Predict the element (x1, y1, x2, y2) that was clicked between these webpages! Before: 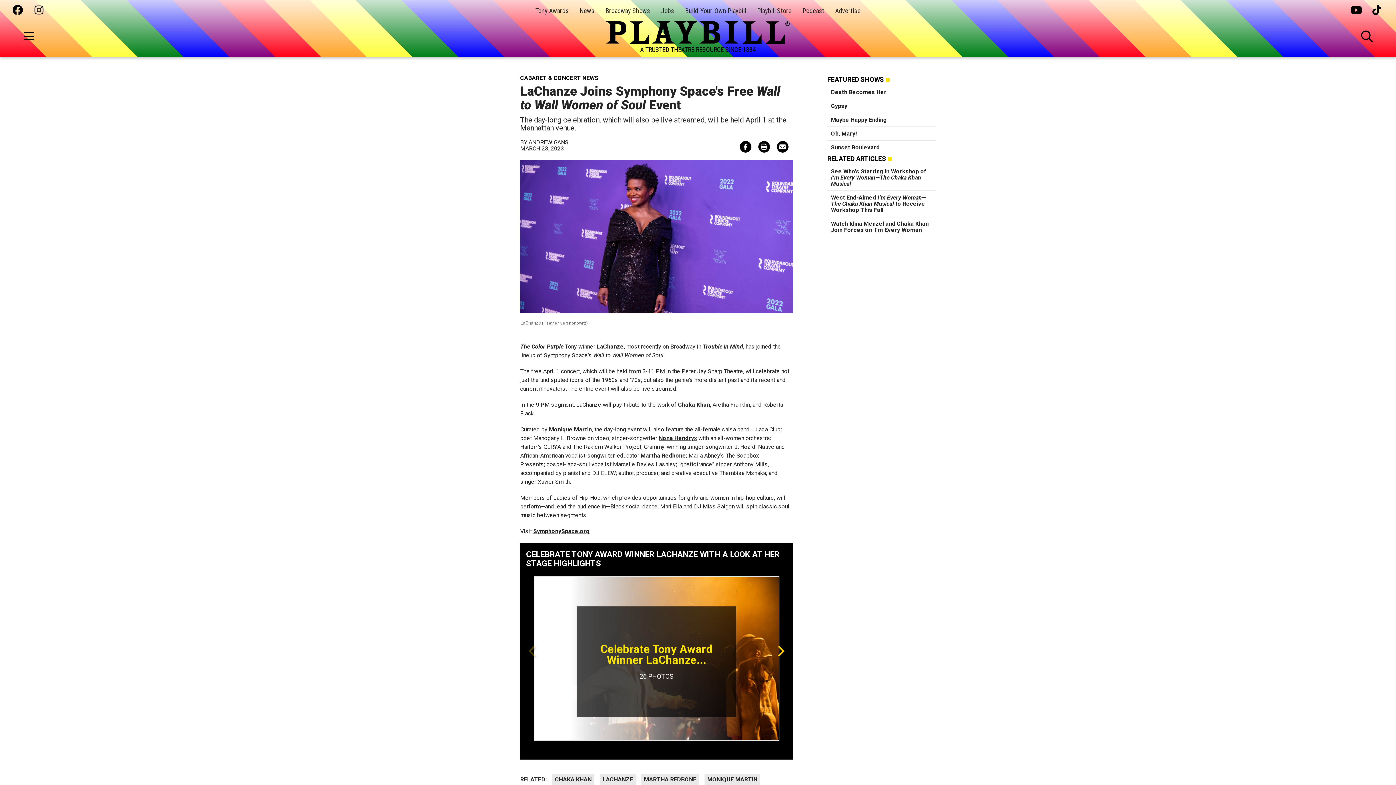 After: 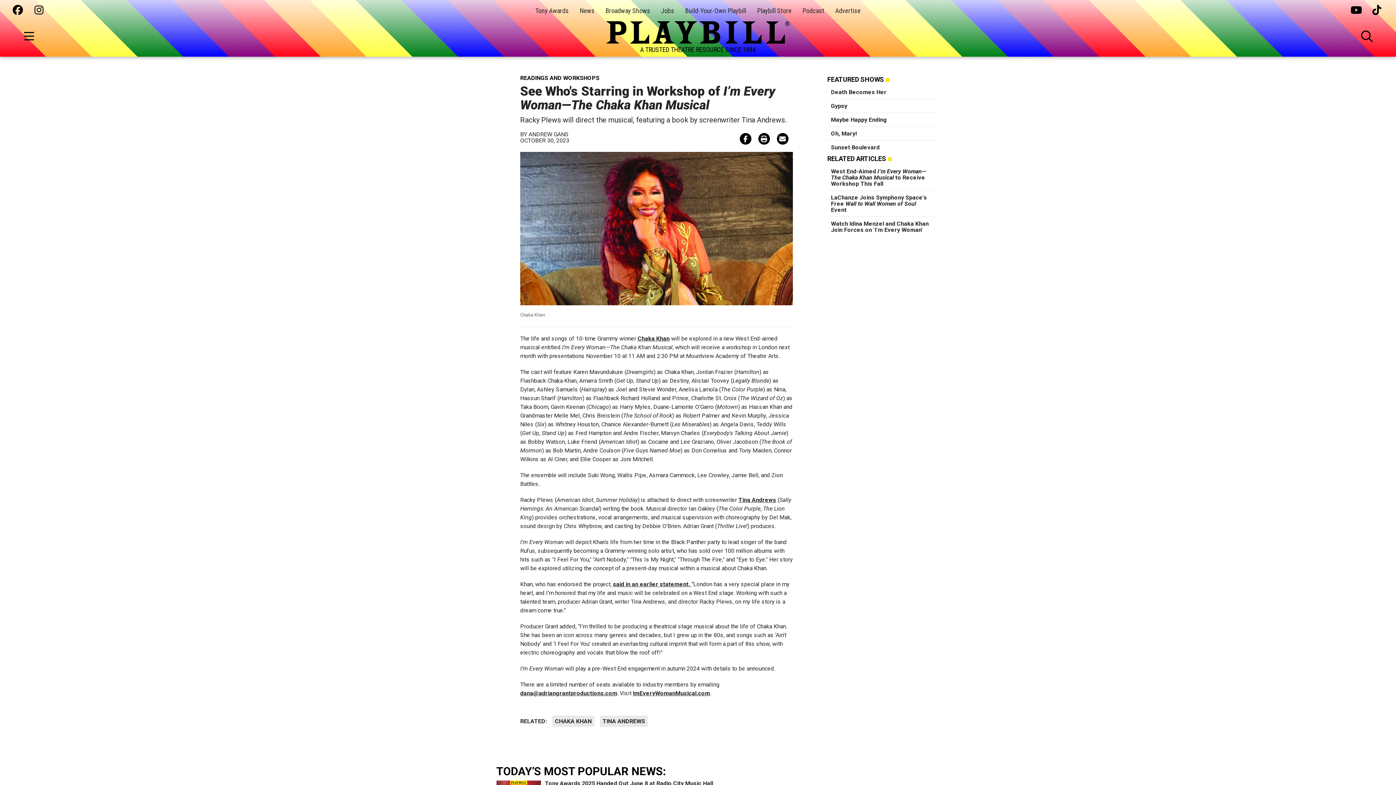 Action: bbox: (831, 168, 926, 187) label: See Who's Starring in Workshop of I’m Every Woman—The Chaka Khan Musical